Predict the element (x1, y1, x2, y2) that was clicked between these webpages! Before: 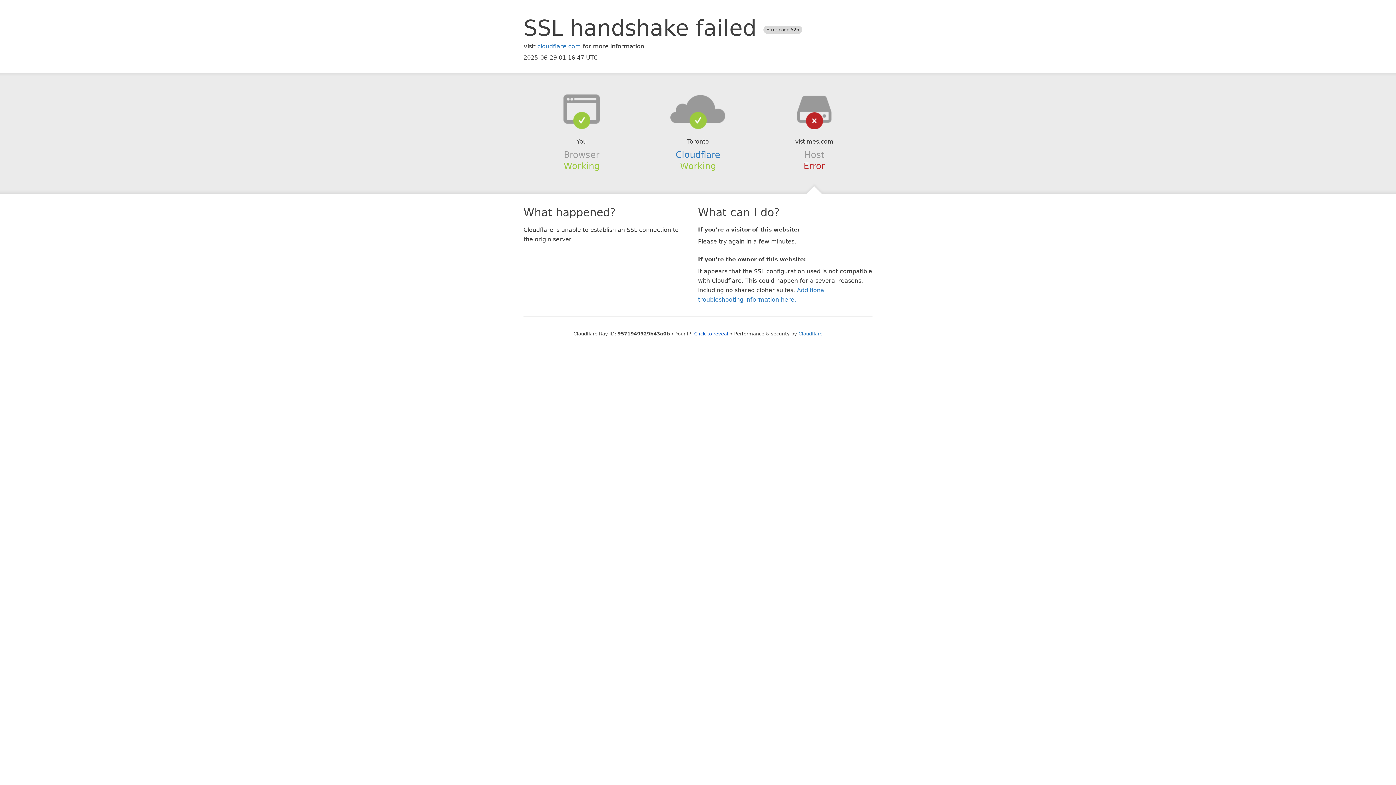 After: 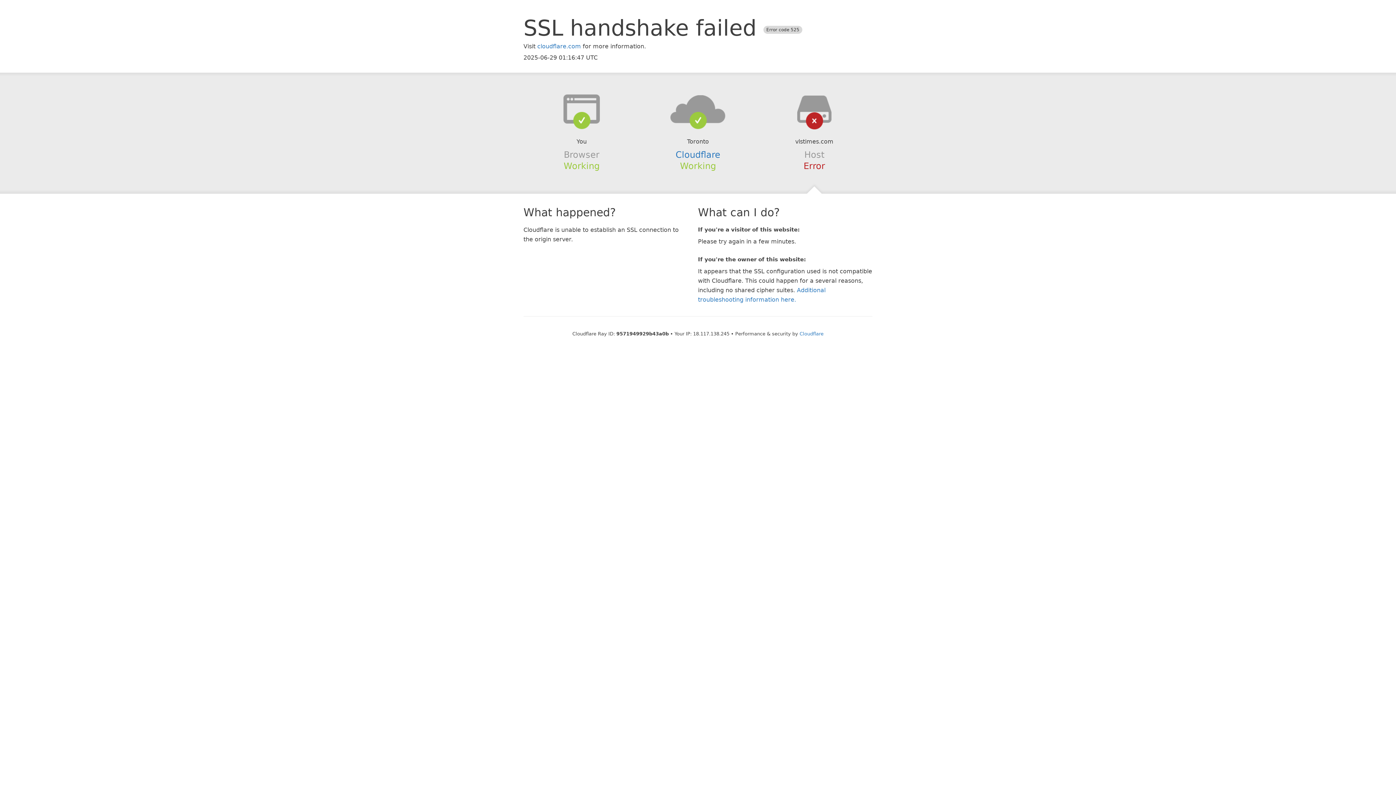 Action: label: Click to reveal bbox: (694, 331, 728, 336)